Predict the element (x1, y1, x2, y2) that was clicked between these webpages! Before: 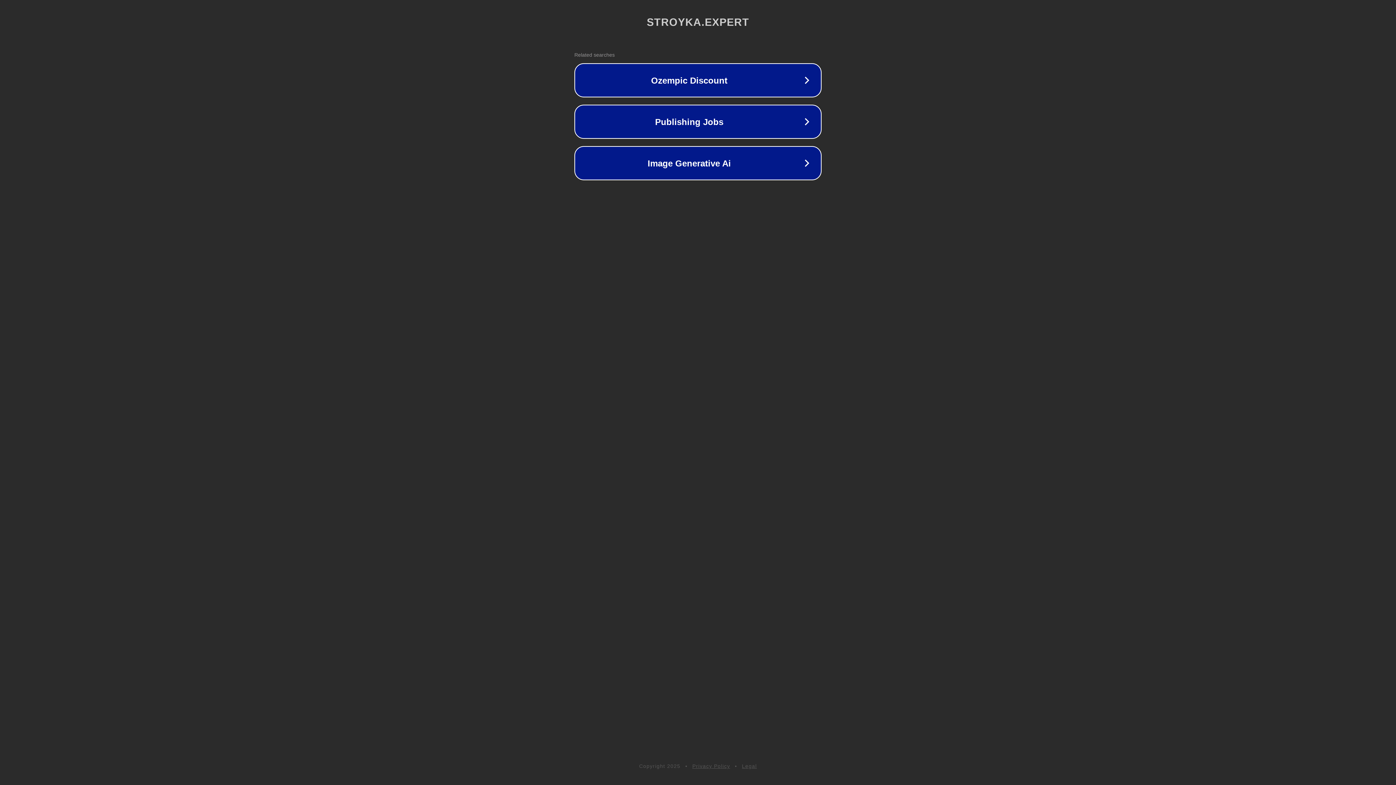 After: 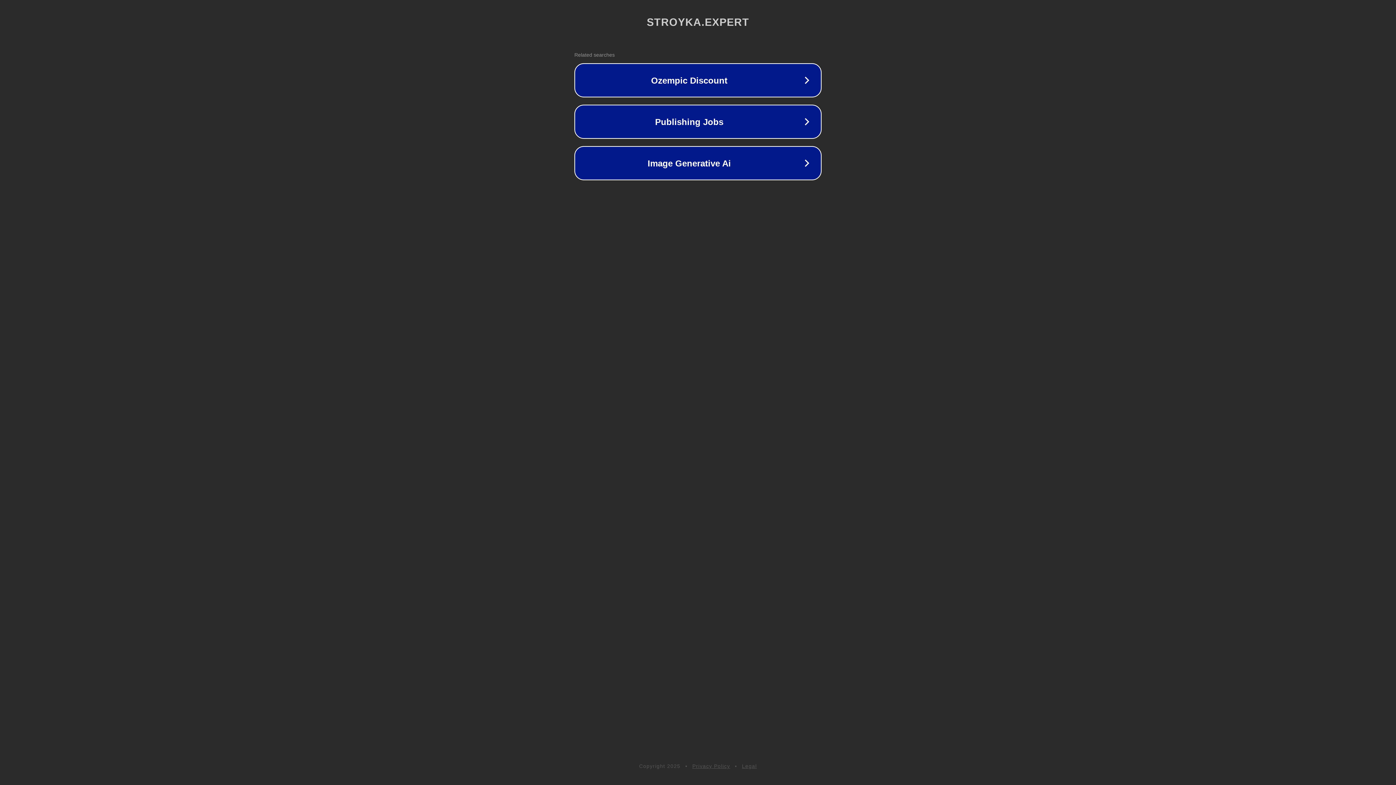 Action: label: Privacy Policy bbox: (692, 763, 730, 769)